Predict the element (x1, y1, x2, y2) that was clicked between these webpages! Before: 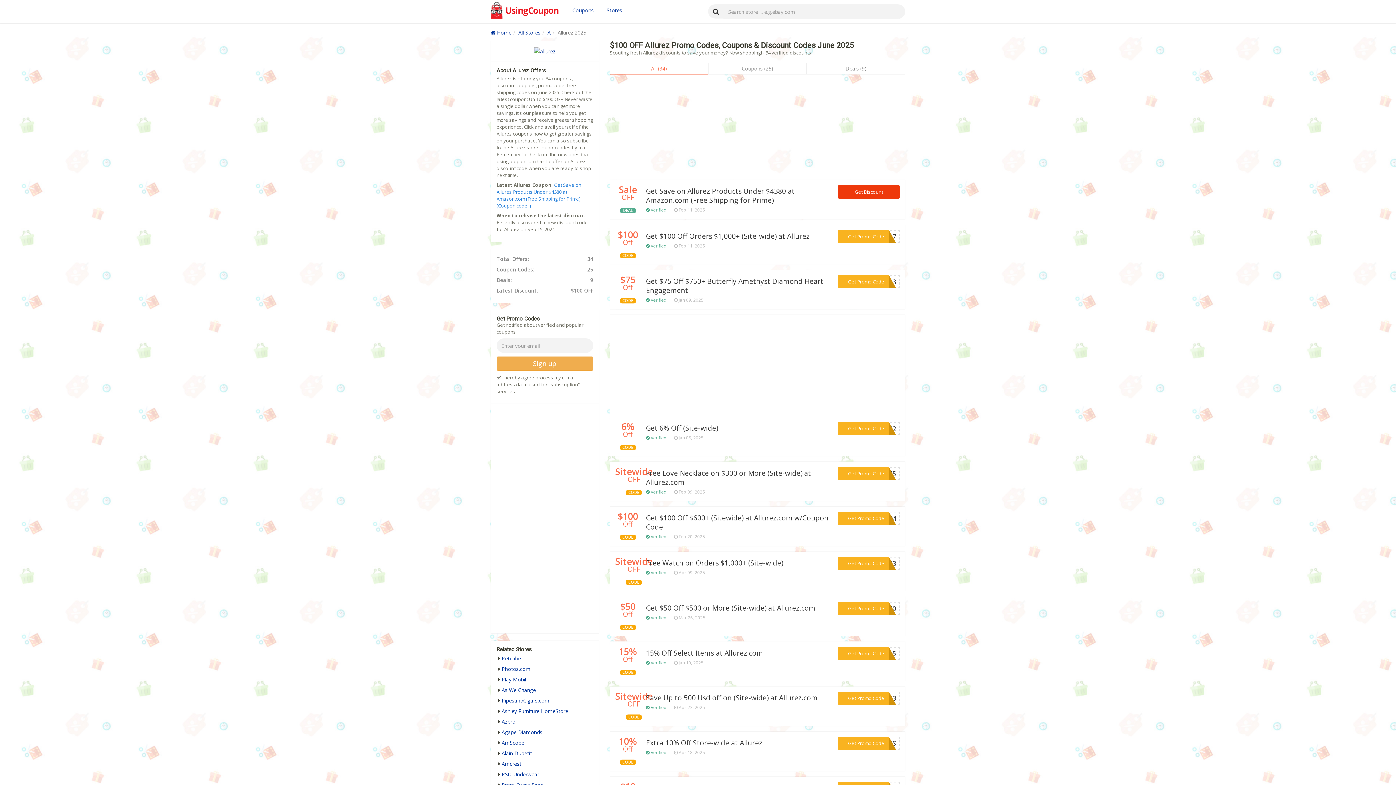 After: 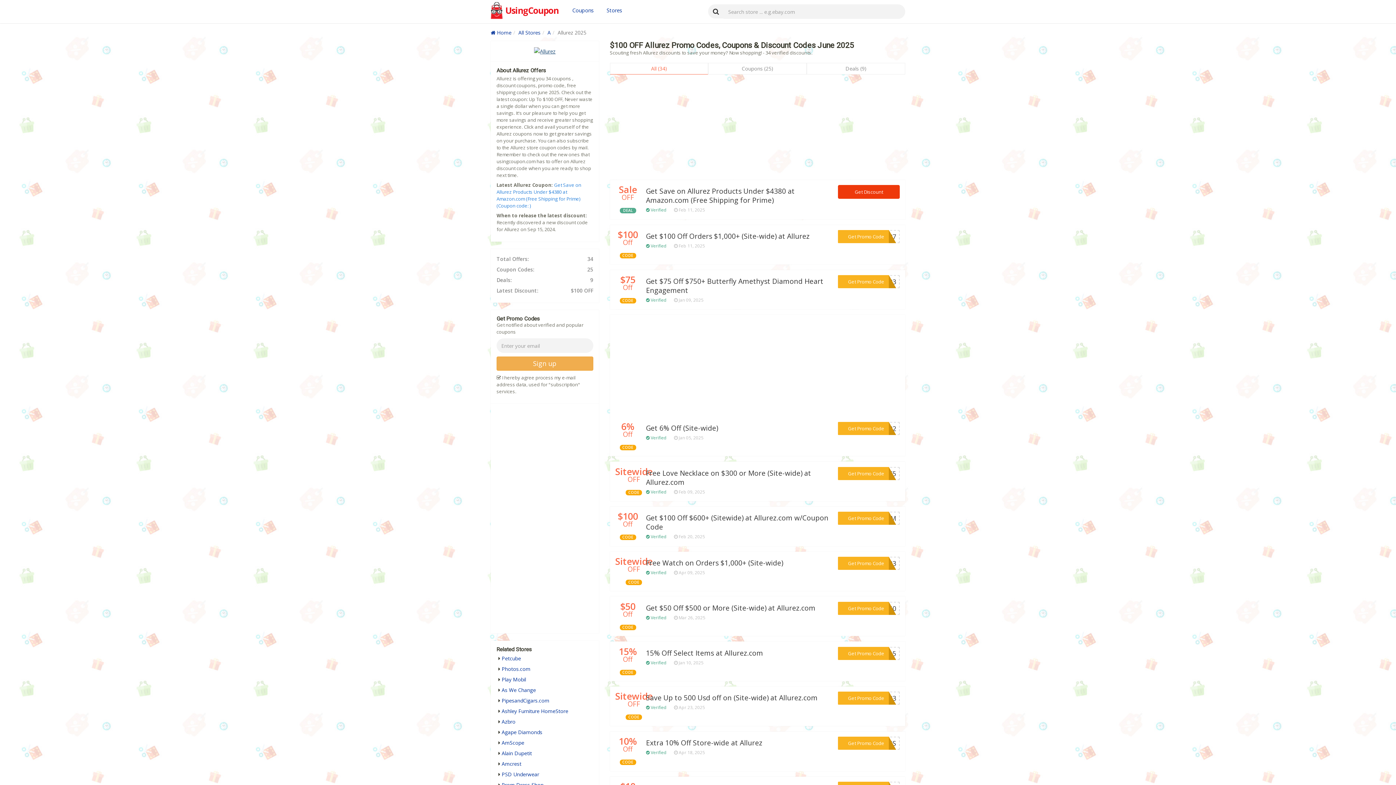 Action: bbox: (534, 47, 555, 54)